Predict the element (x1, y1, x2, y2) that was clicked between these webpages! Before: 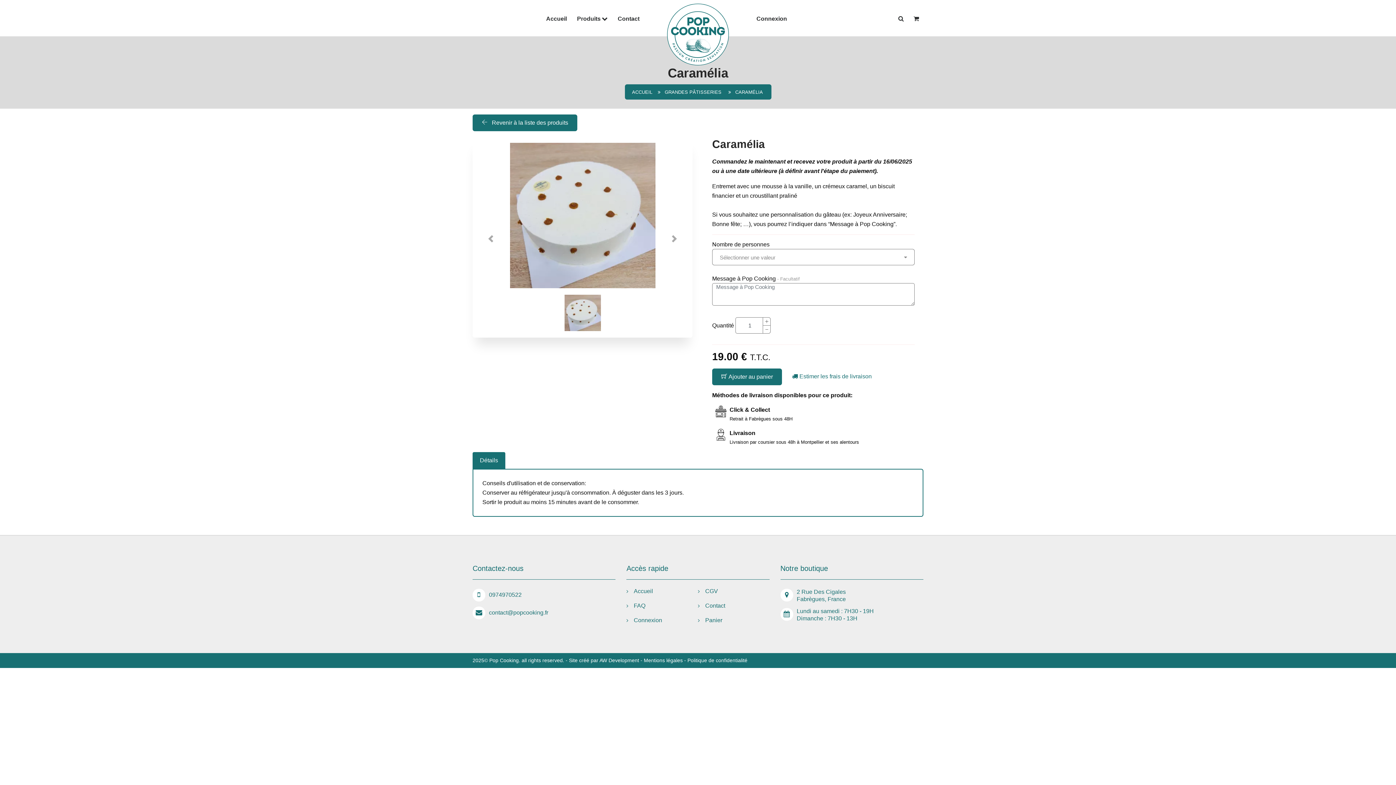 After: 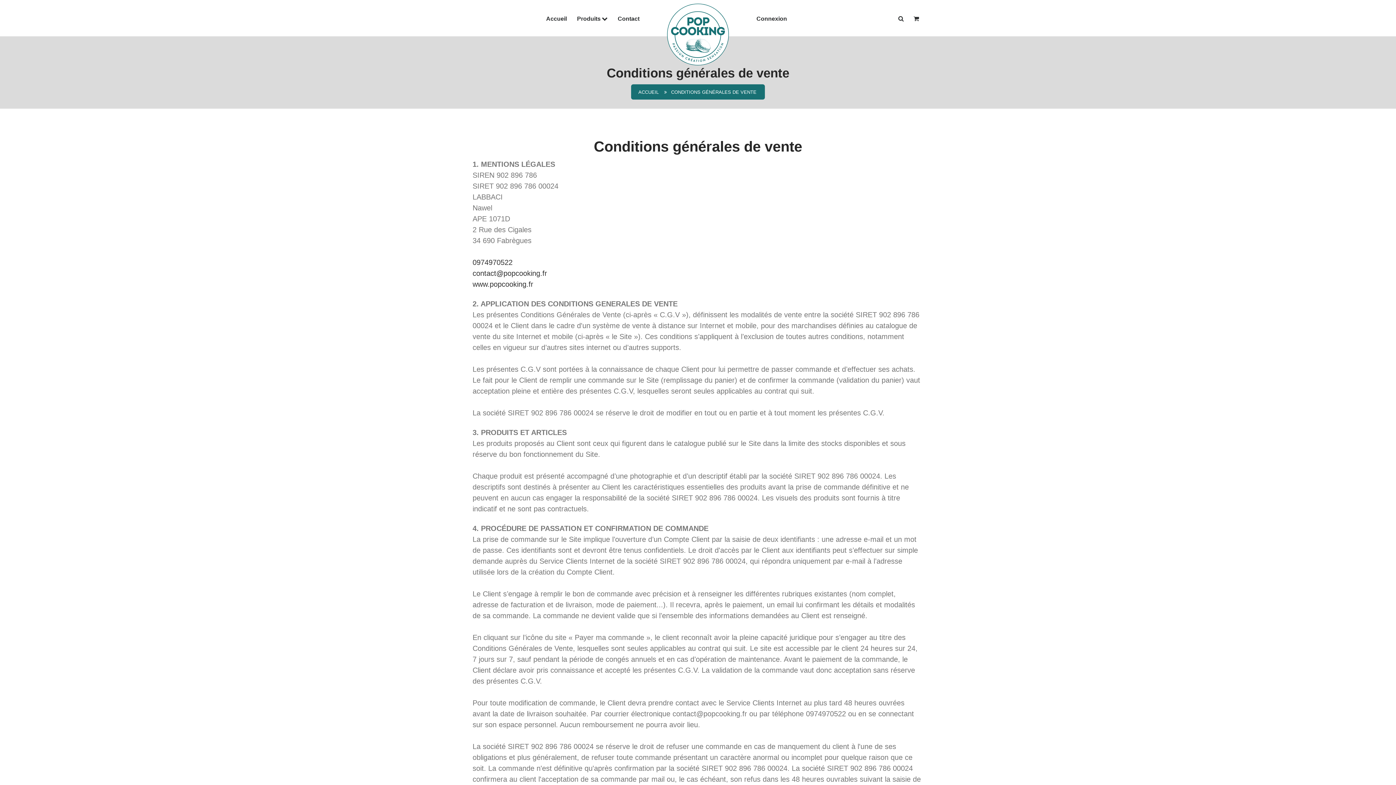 Action: bbox: (698, 584, 769, 598) label: CGV